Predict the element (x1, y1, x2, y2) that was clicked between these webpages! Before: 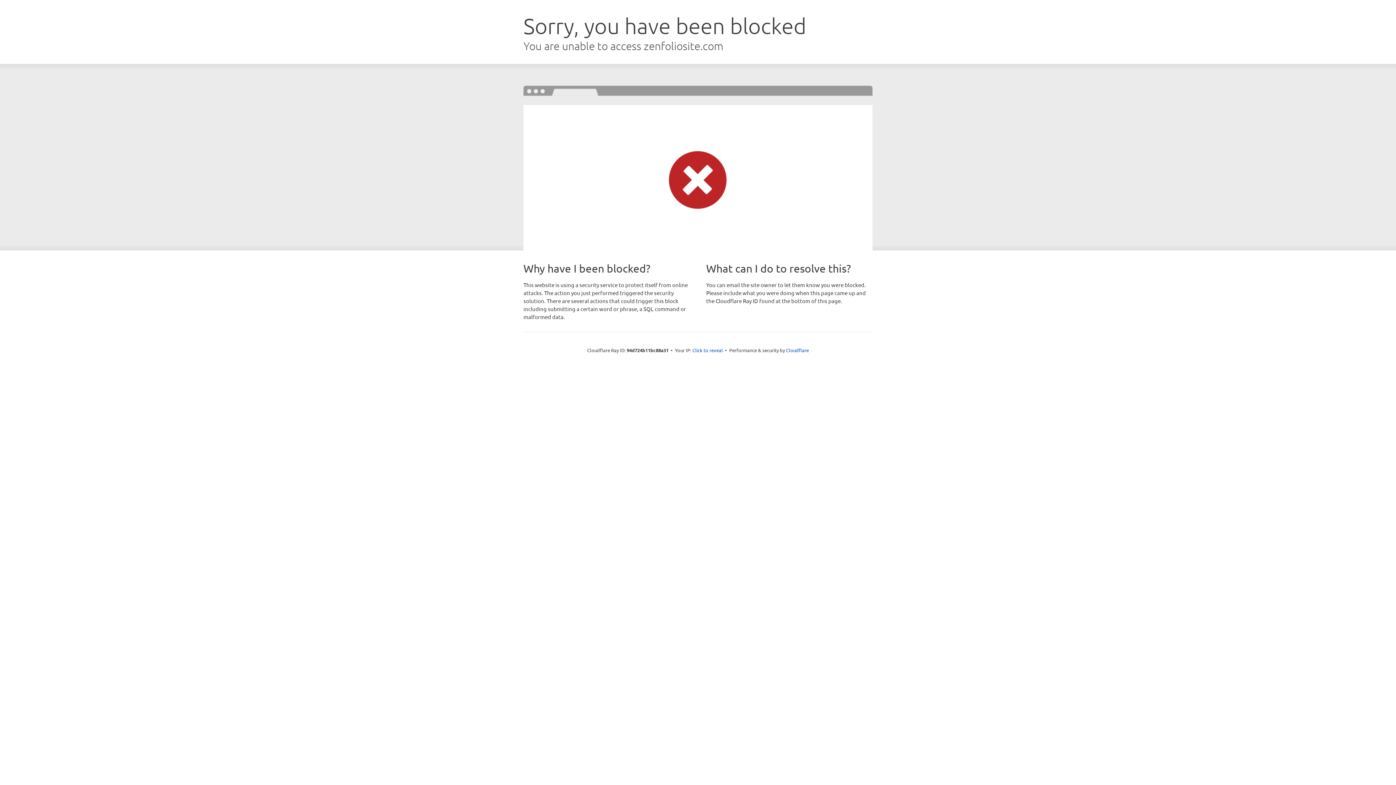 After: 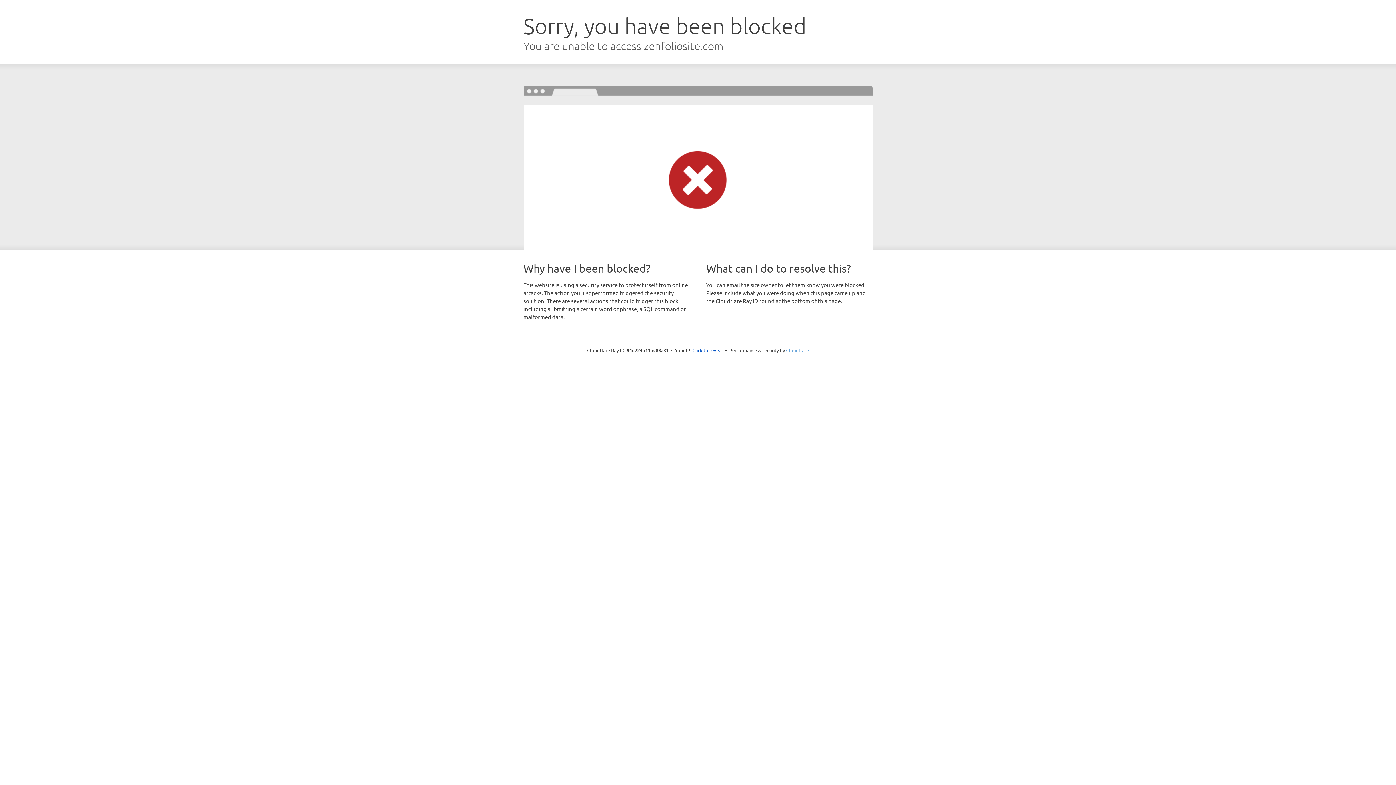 Action: bbox: (786, 347, 809, 353) label: Cloudflare